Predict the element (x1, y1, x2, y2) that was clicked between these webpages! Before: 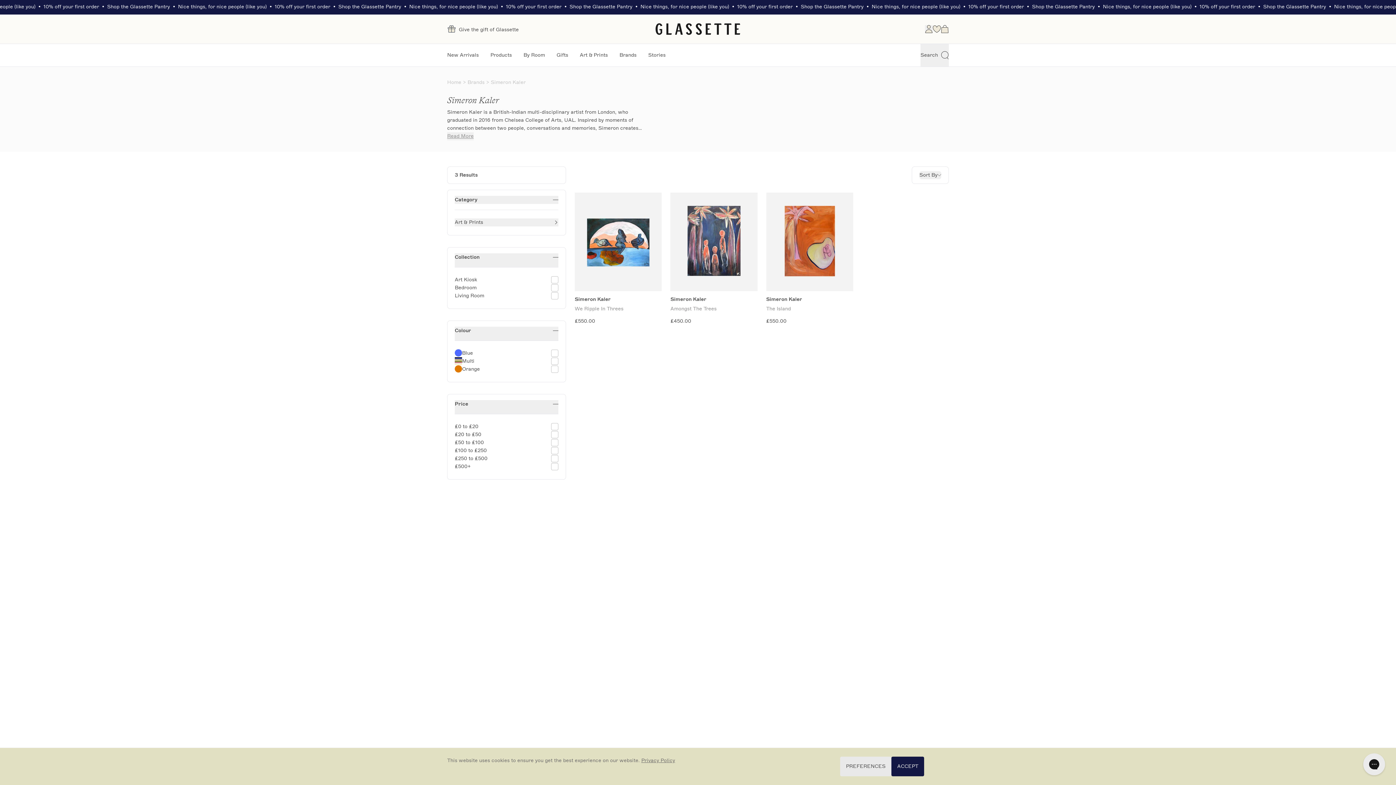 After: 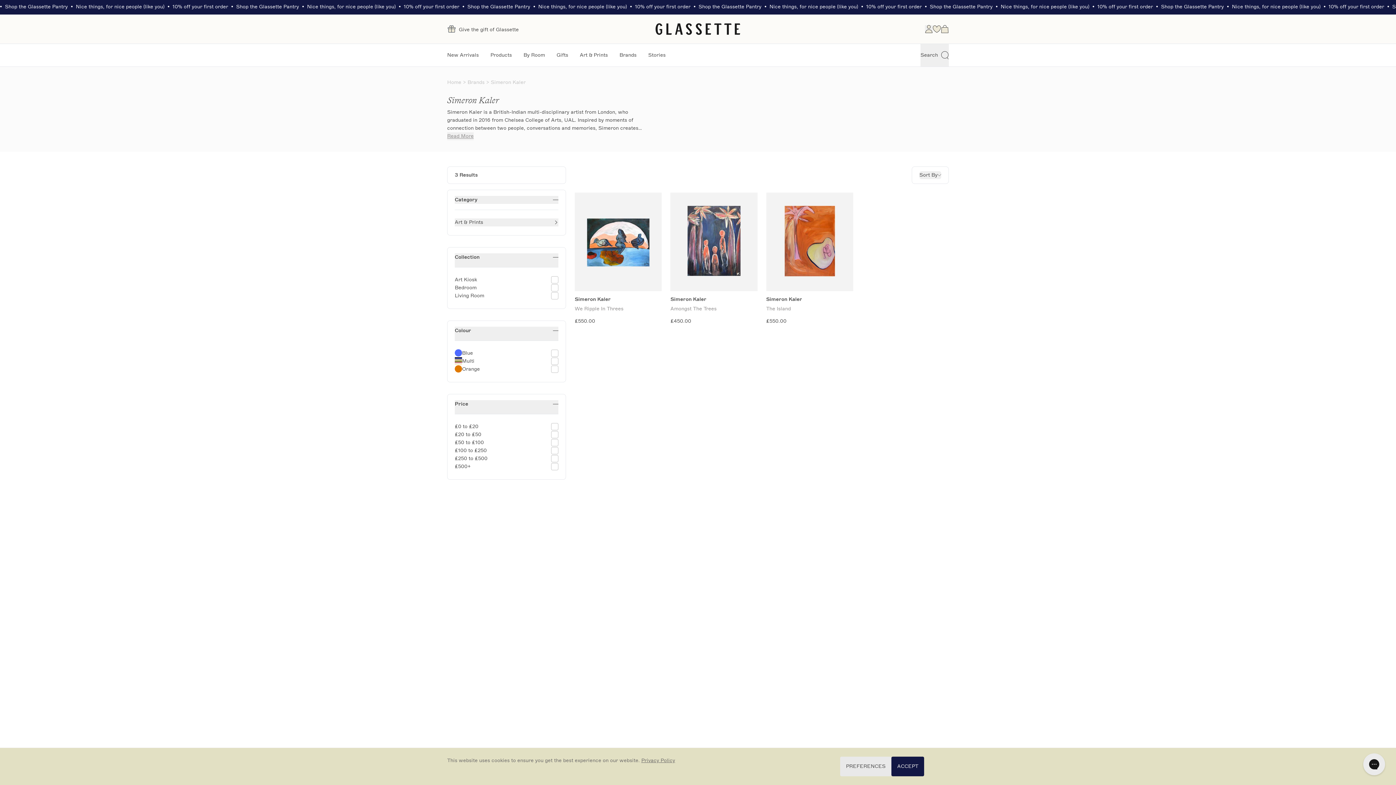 Action: bbox: (925, 25, 933, 33)